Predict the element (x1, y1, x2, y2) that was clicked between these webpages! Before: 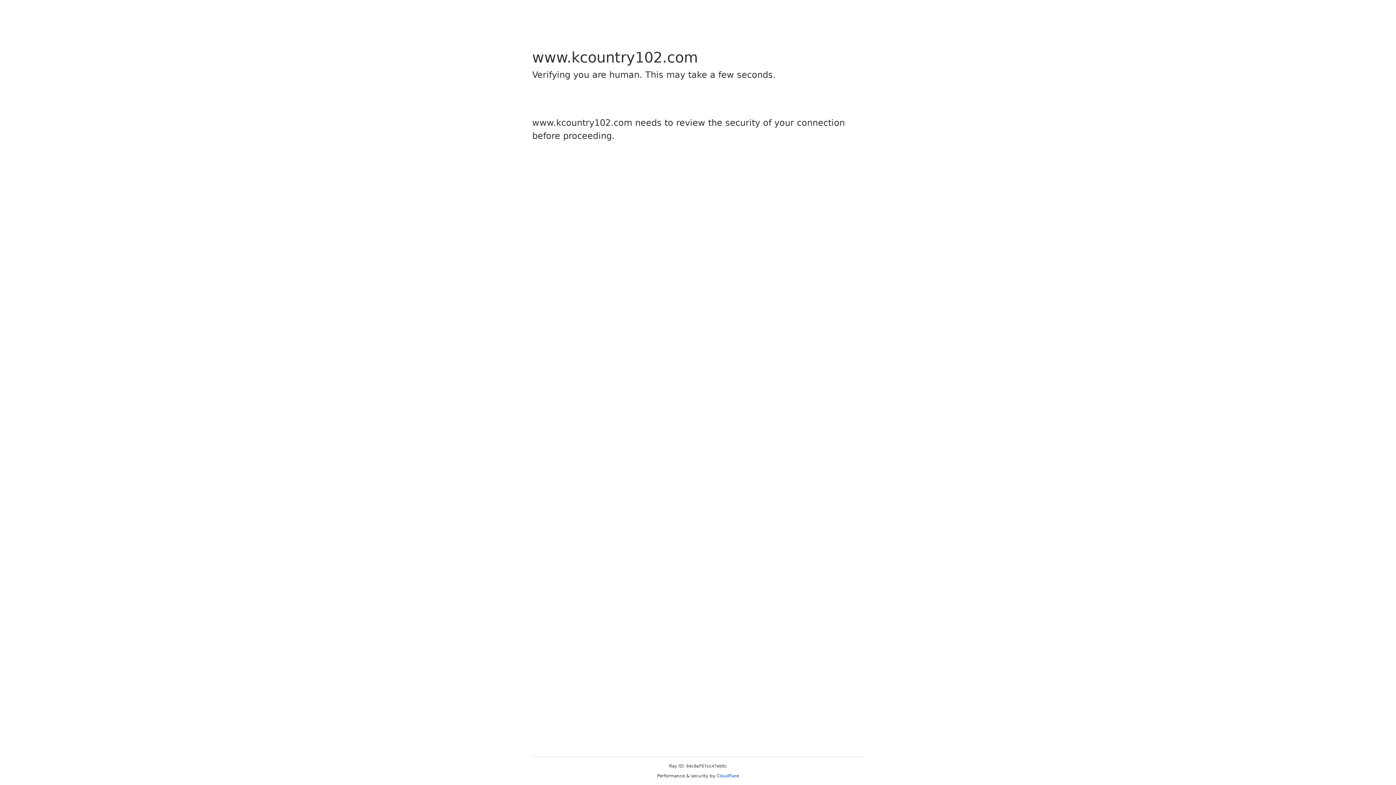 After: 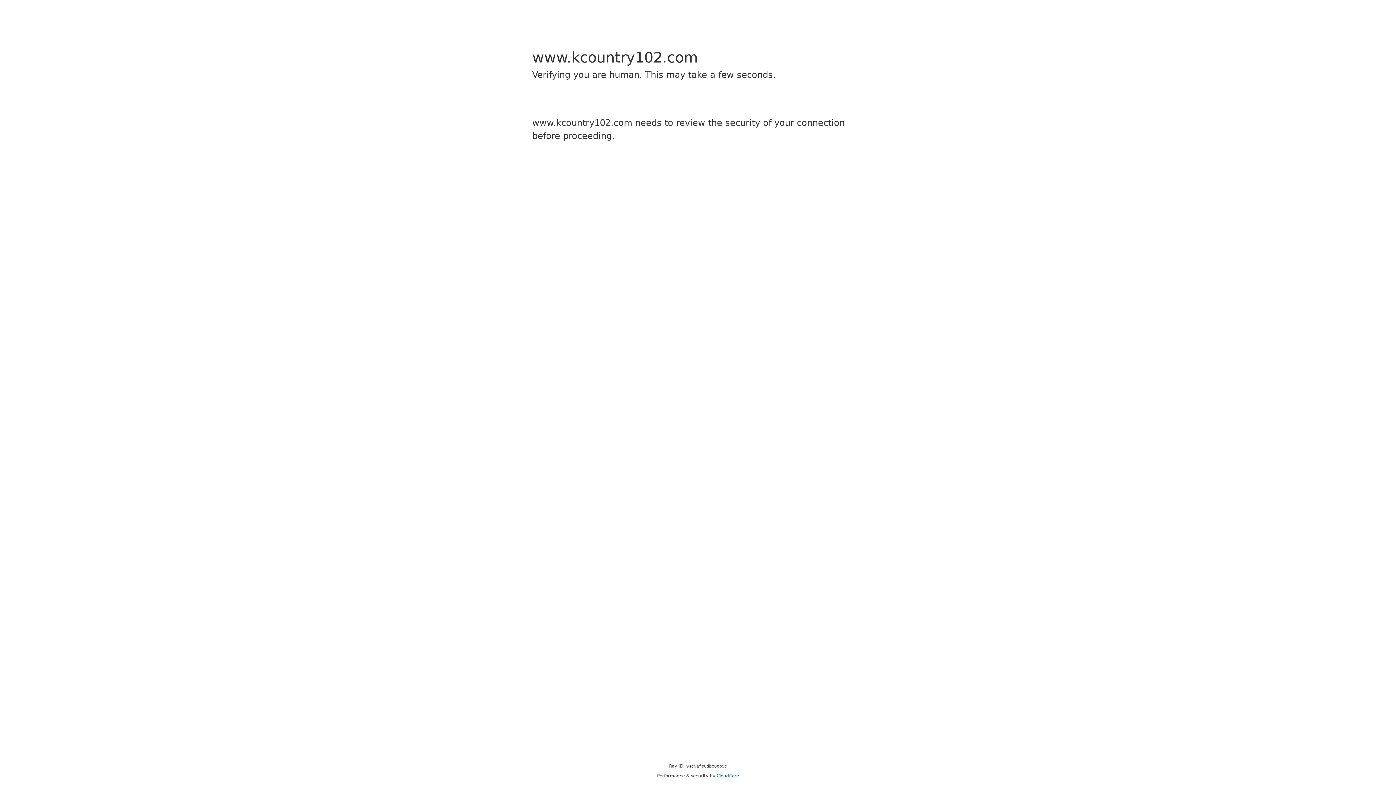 Action: label: Cloudflare bbox: (716, 773, 739, 778)